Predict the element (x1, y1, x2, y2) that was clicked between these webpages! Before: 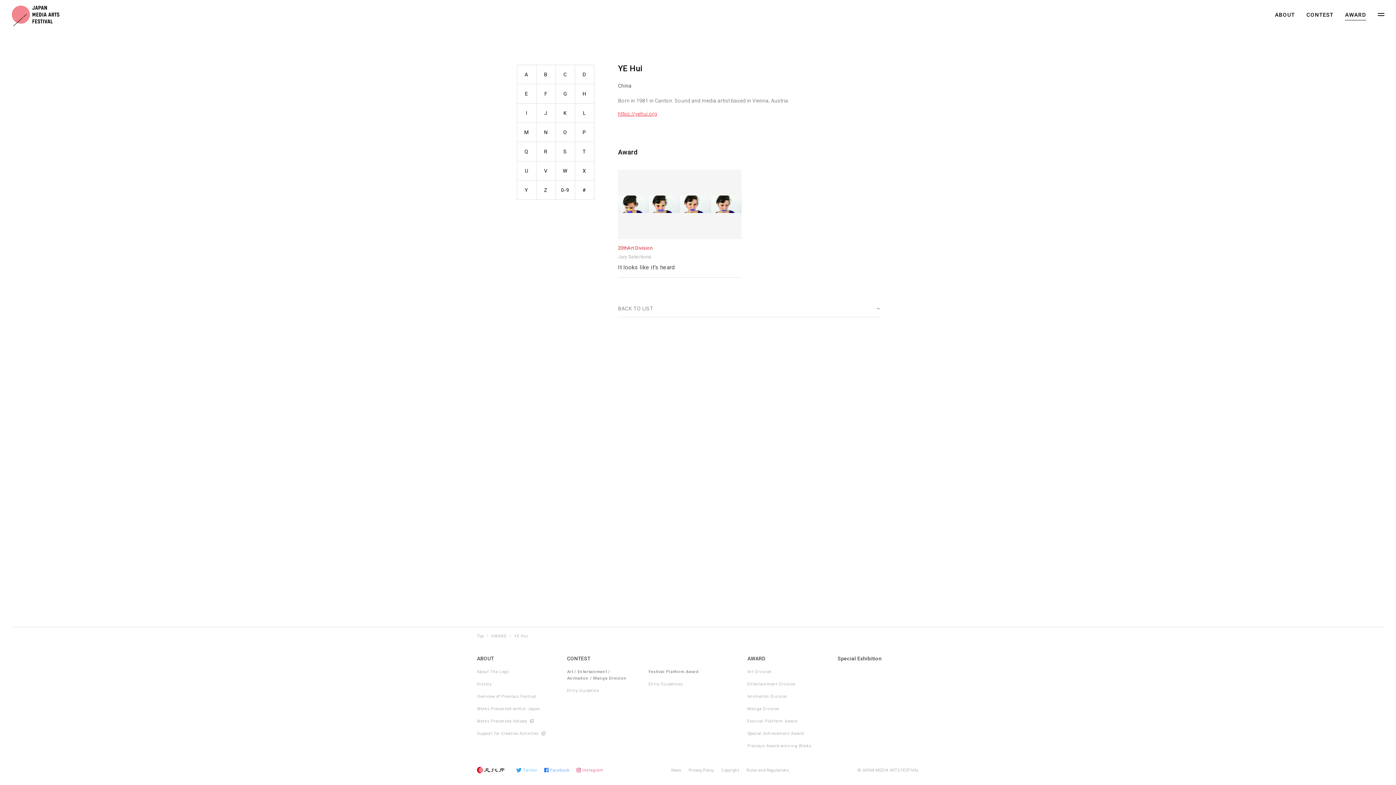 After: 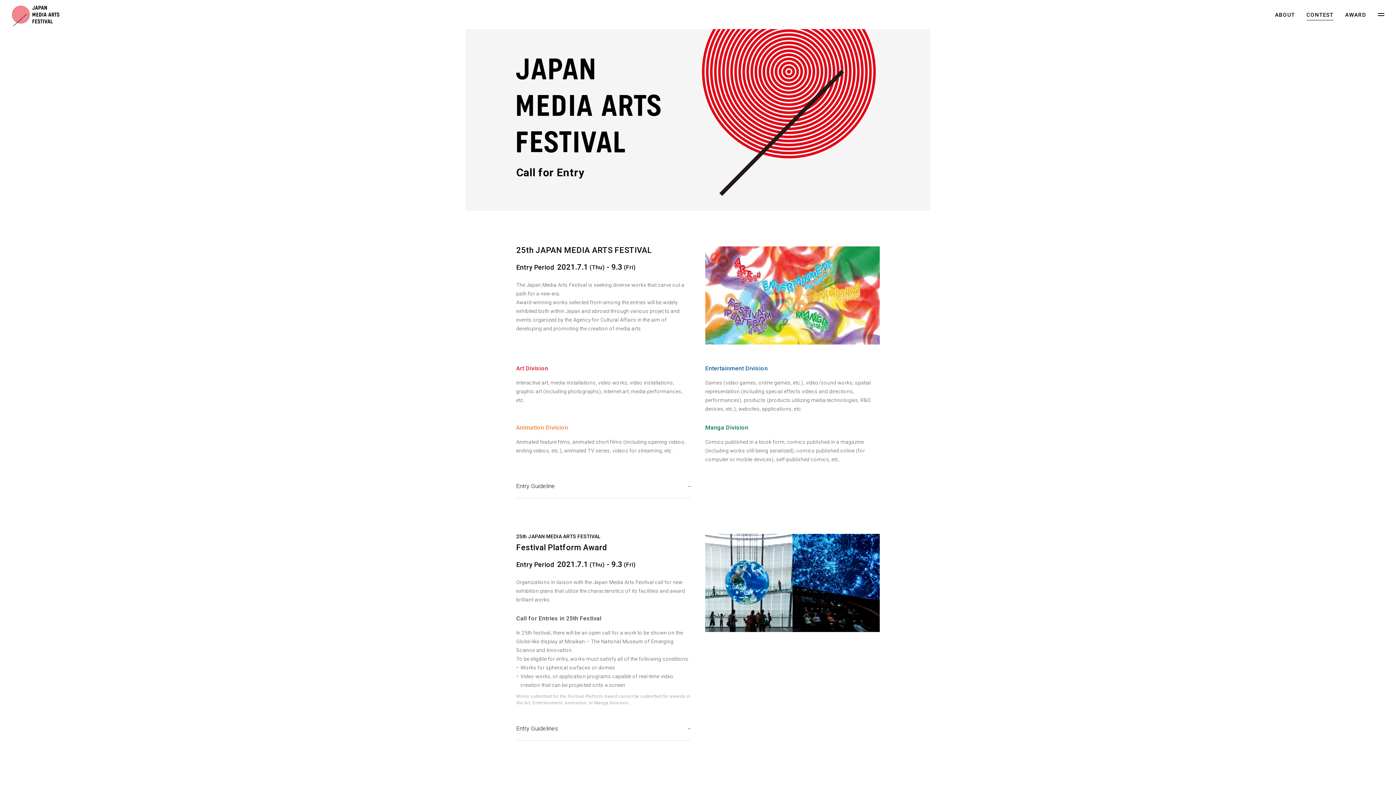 Action: bbox: (567, 654, 590, 663) label: CONTEST